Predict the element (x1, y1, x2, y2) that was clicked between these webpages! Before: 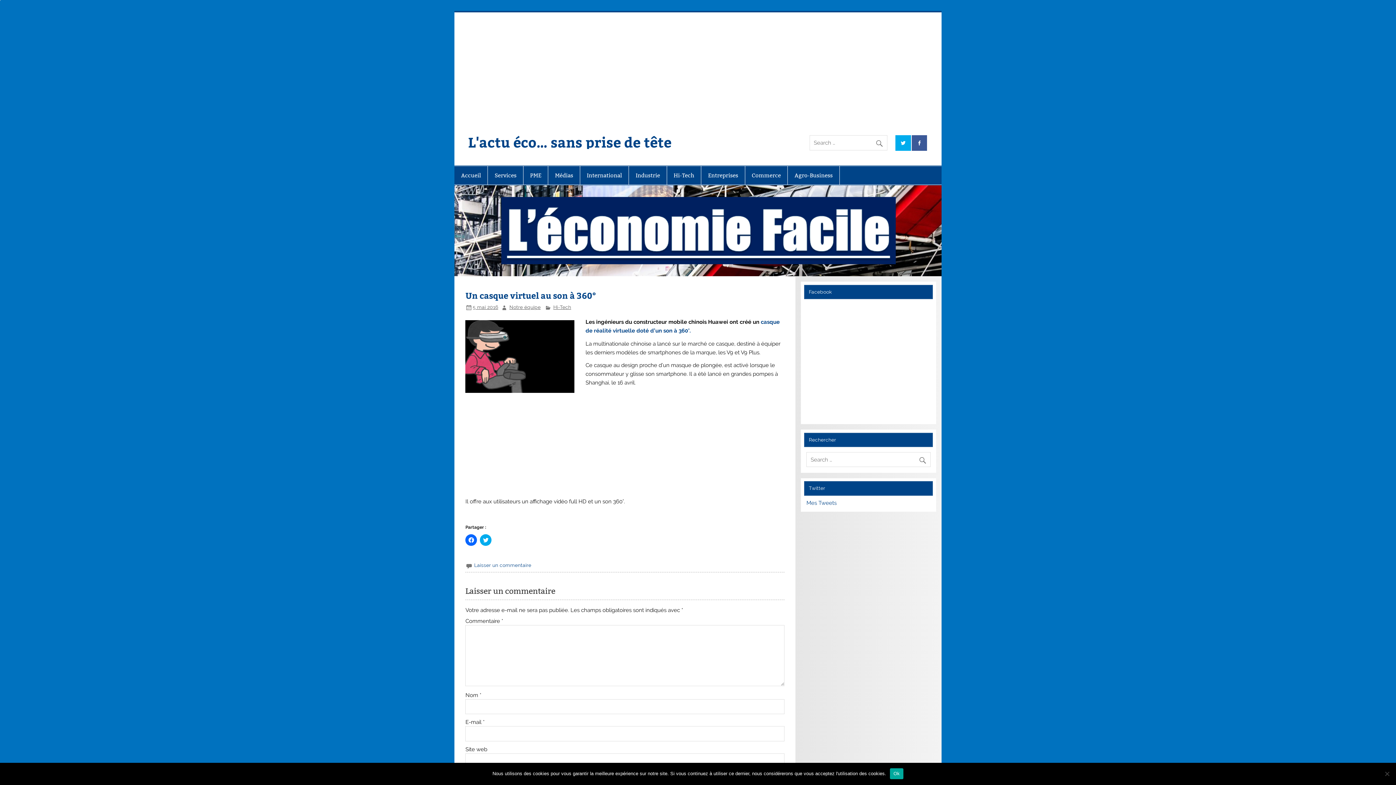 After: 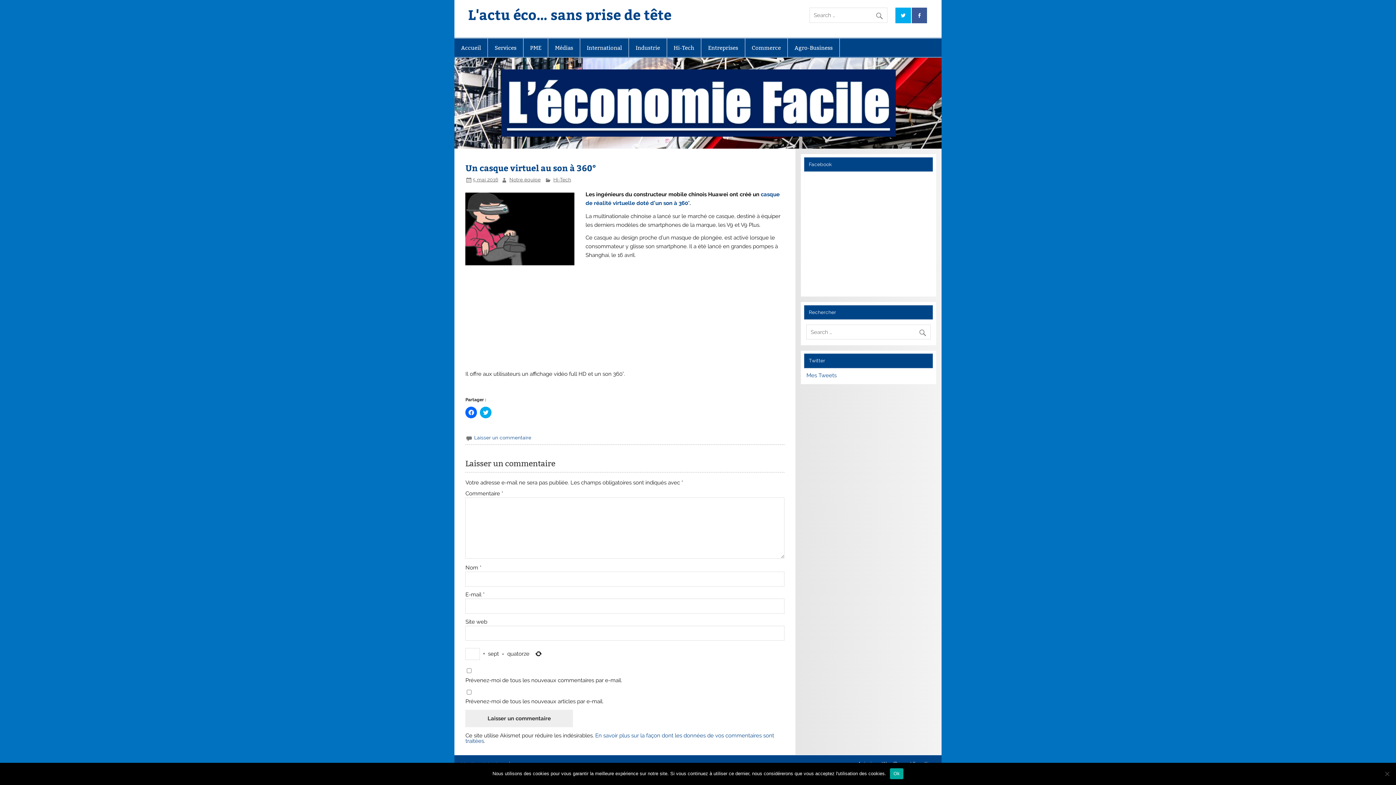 Action: label: Laisser un commentaire bbox: (474, 562, 531, 568)